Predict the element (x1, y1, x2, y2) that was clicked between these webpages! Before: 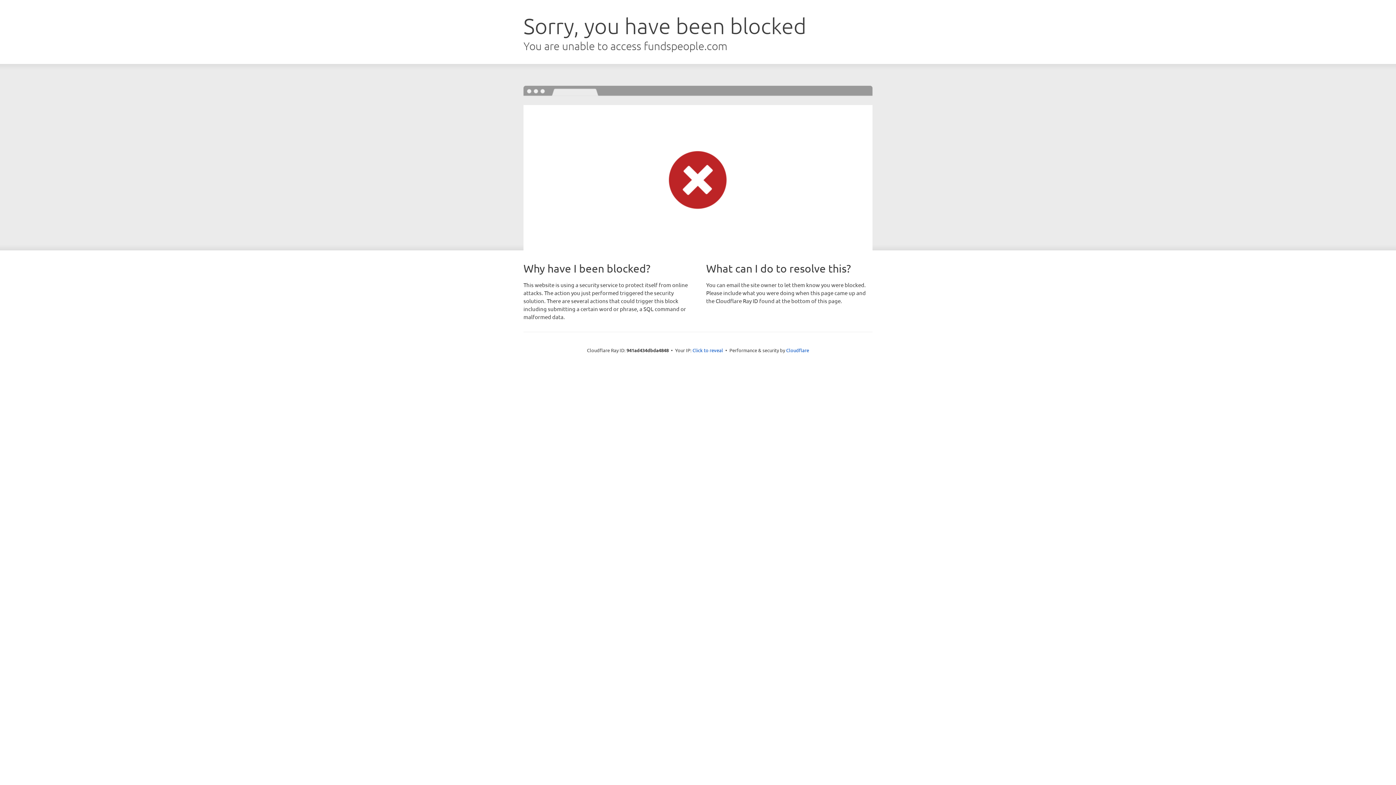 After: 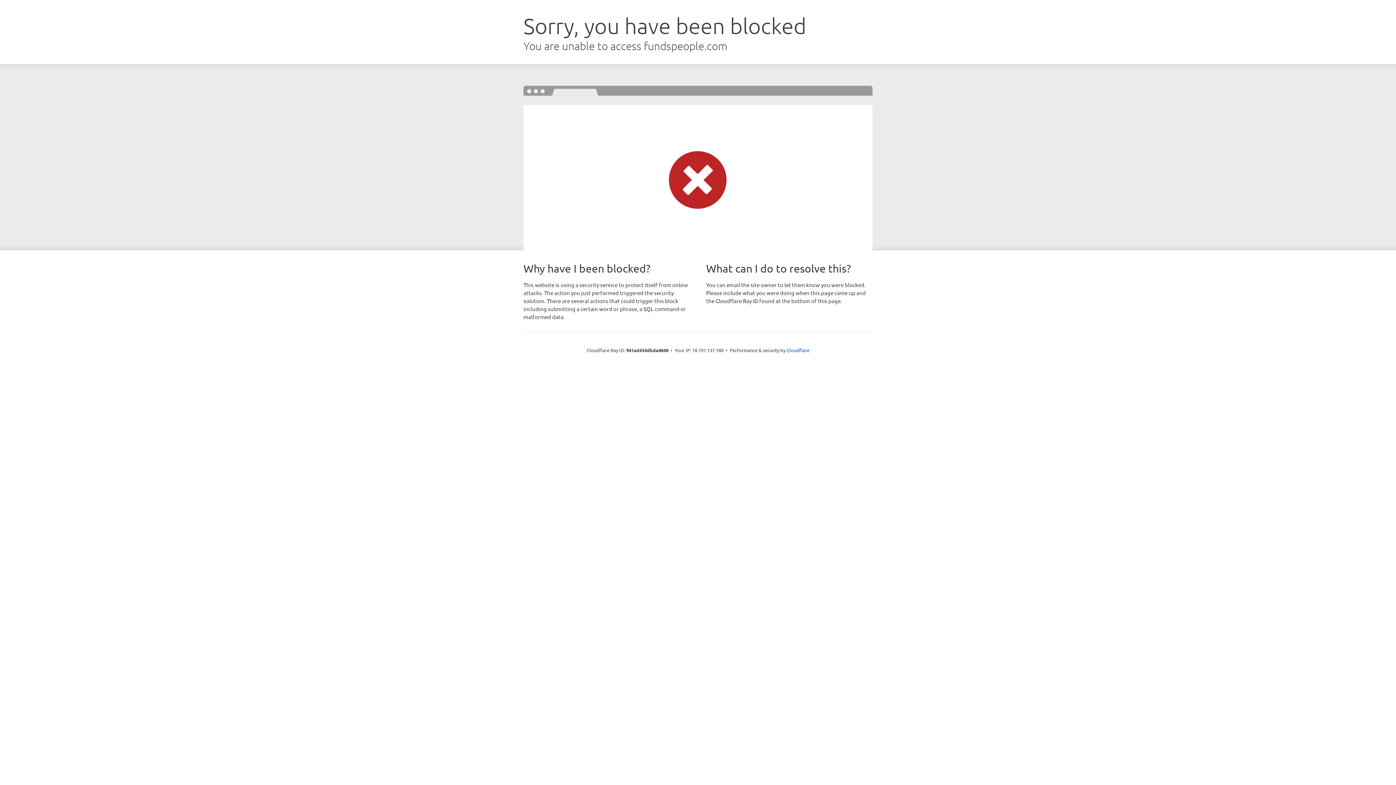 Action: label: Click to reveal bbox: (692, 346, 723, 353)